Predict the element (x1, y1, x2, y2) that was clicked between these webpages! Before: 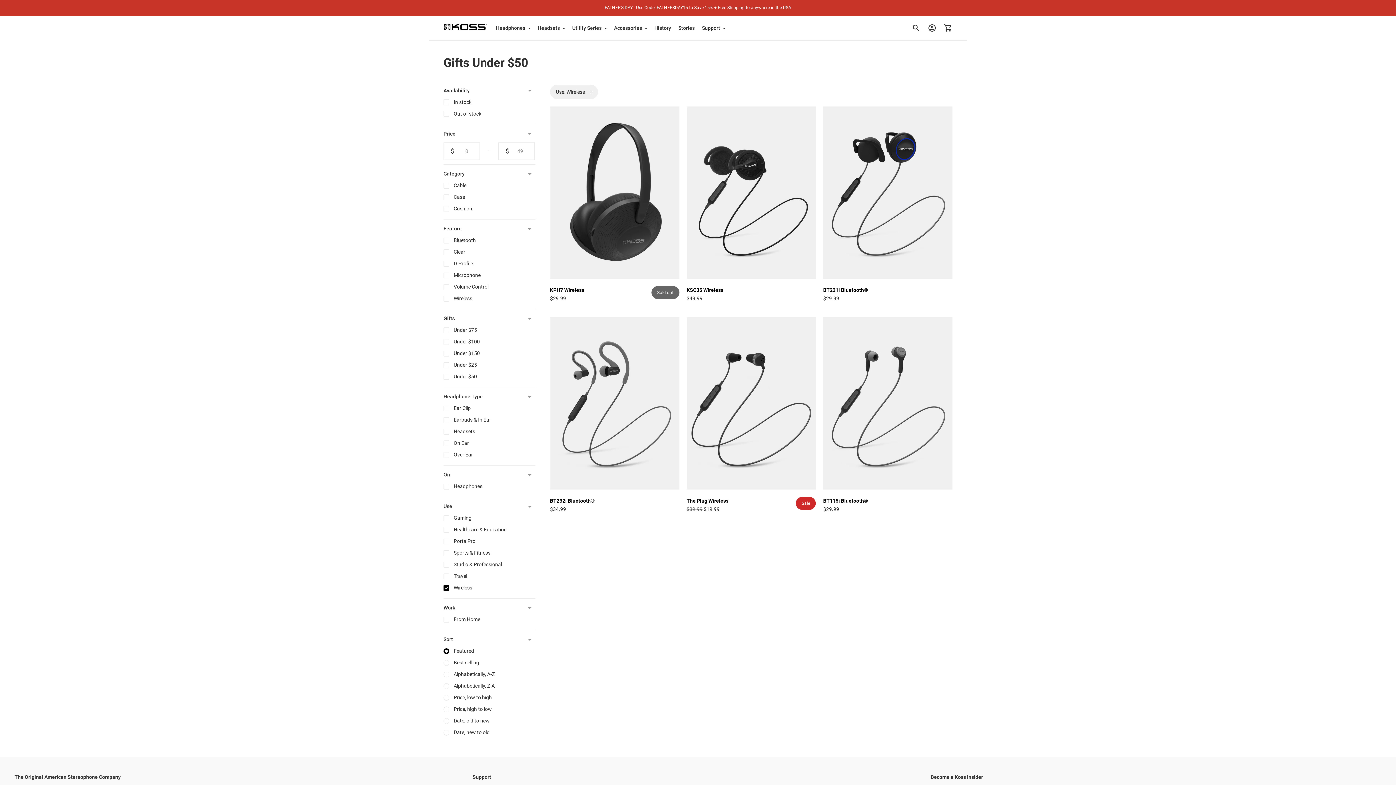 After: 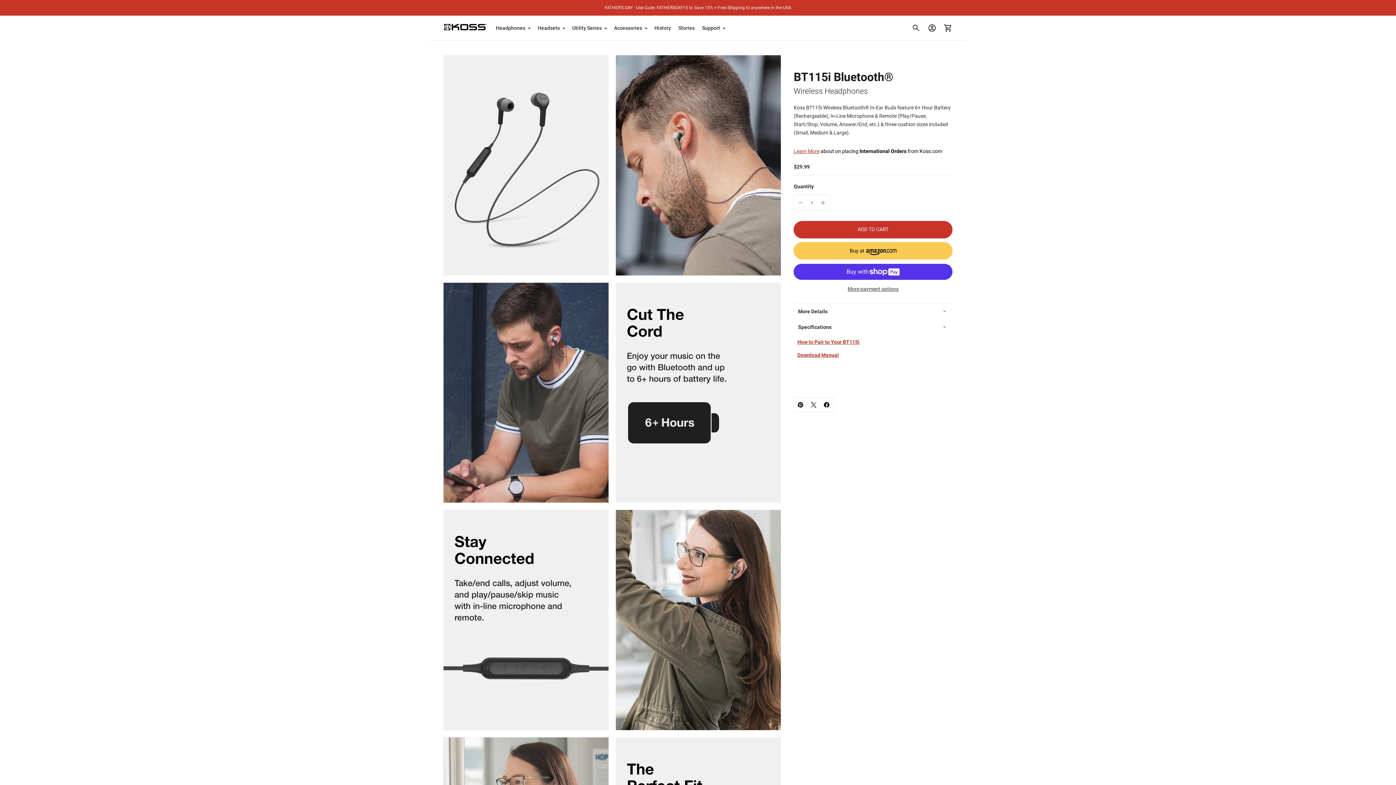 Action: bbox: (823, 498, 868, 504) label: BT115i Bluetooth®